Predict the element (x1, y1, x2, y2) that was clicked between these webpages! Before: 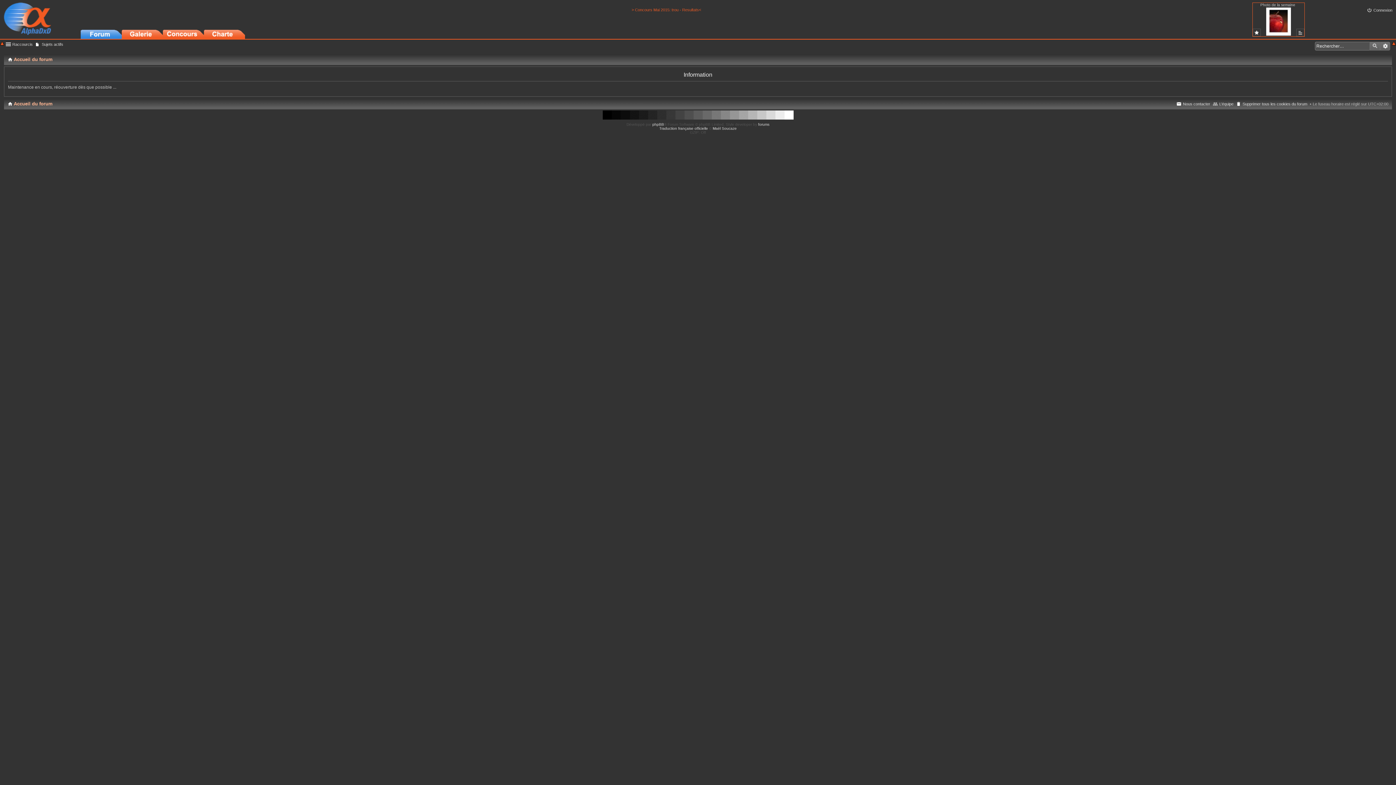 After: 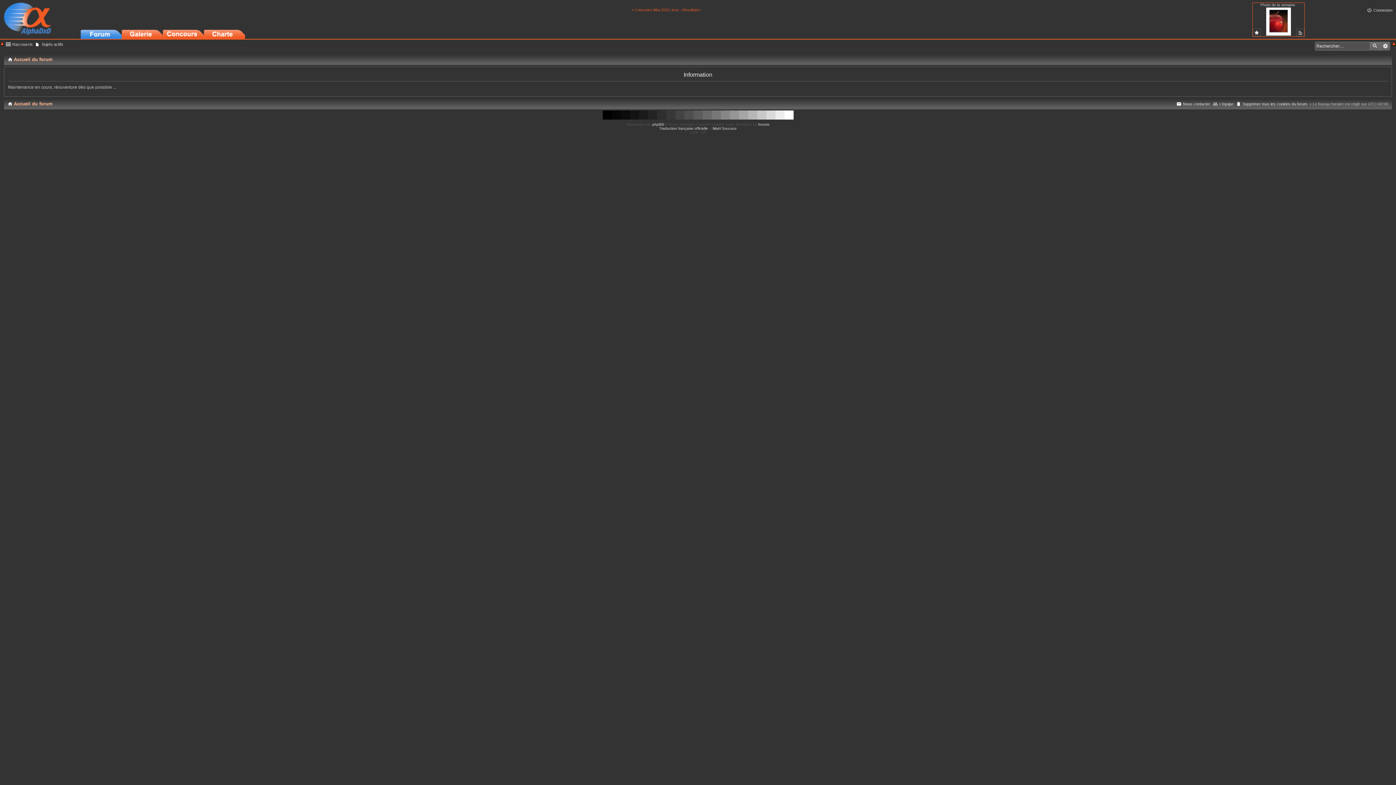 Action: bbox: (1265, 32, 1292, 36)